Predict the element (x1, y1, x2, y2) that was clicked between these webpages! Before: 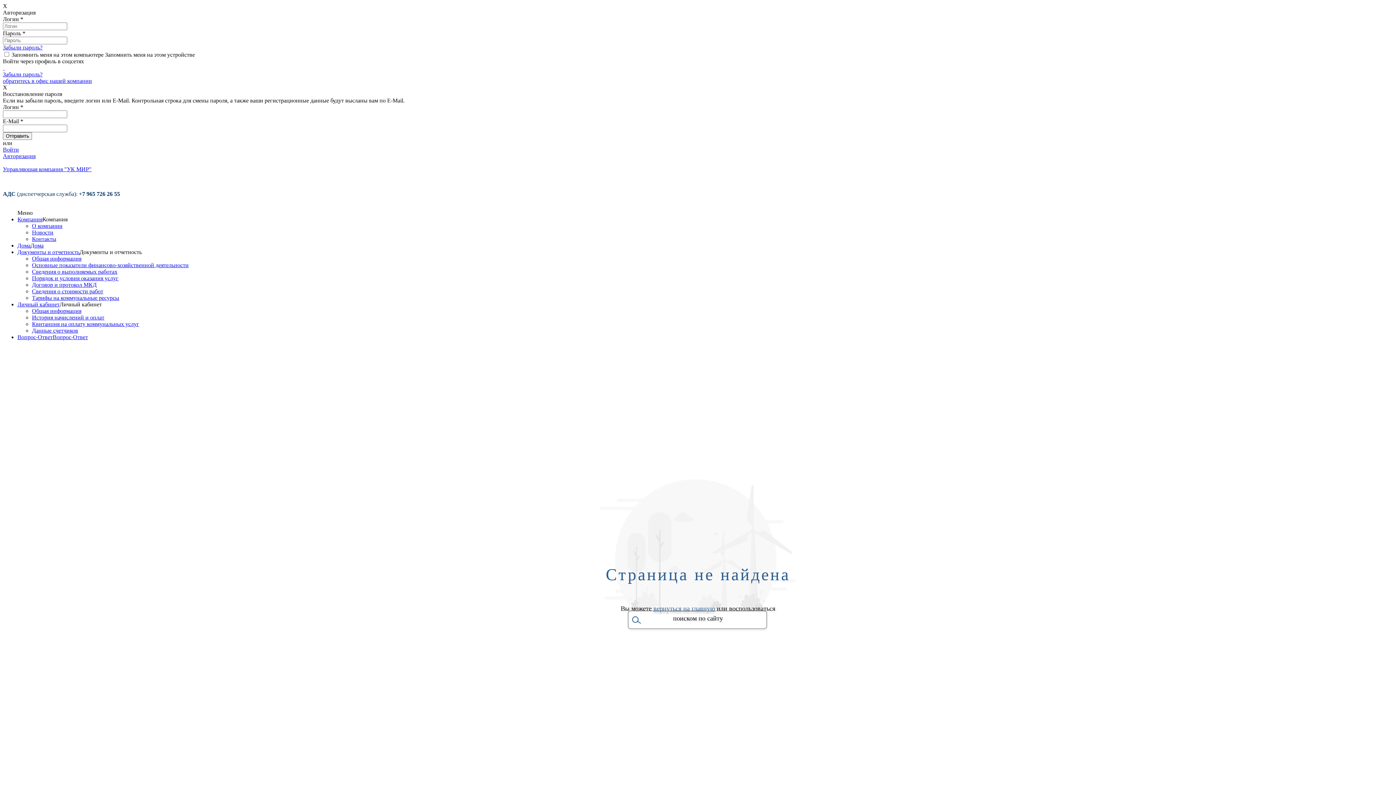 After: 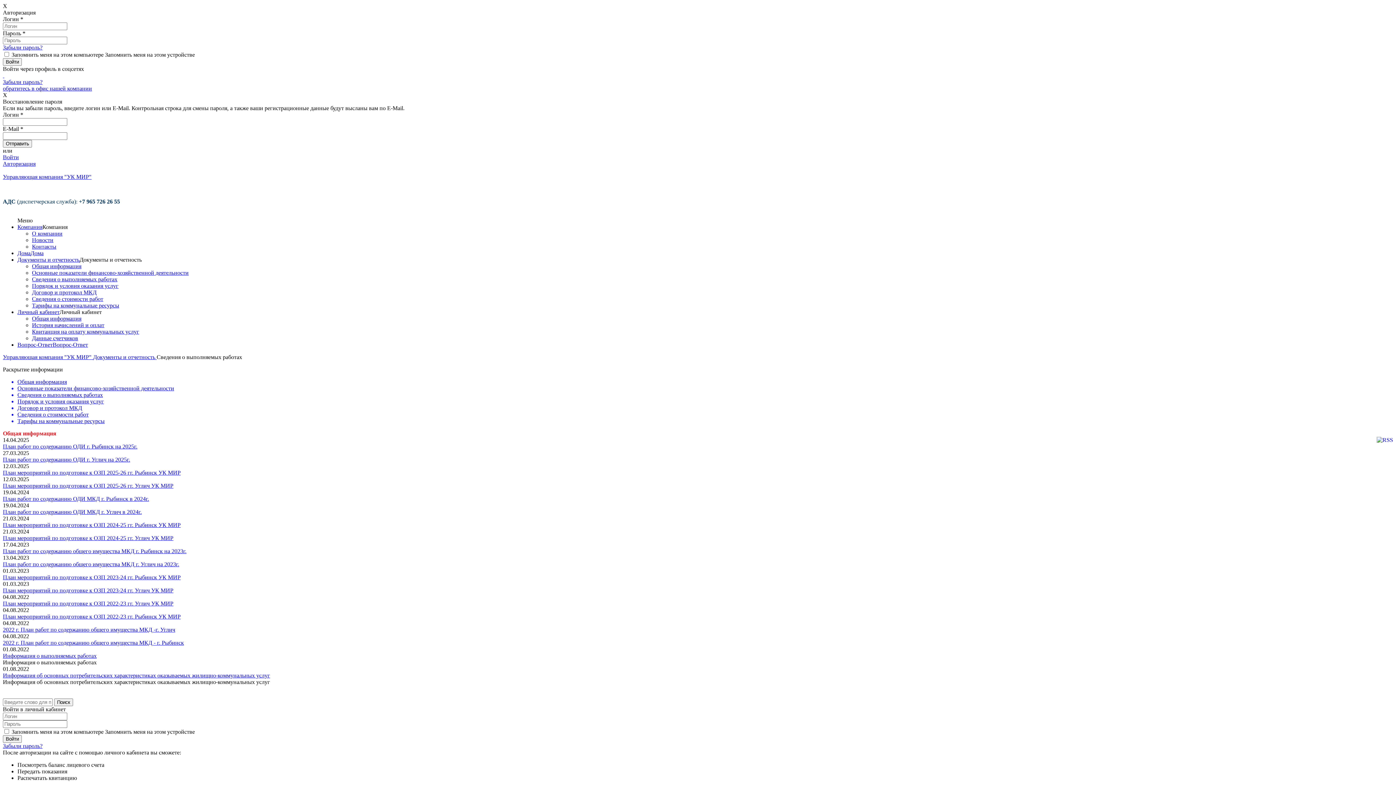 Action: bbox: (32, 268, 117, 274) label: Сведения о выполняемых работах